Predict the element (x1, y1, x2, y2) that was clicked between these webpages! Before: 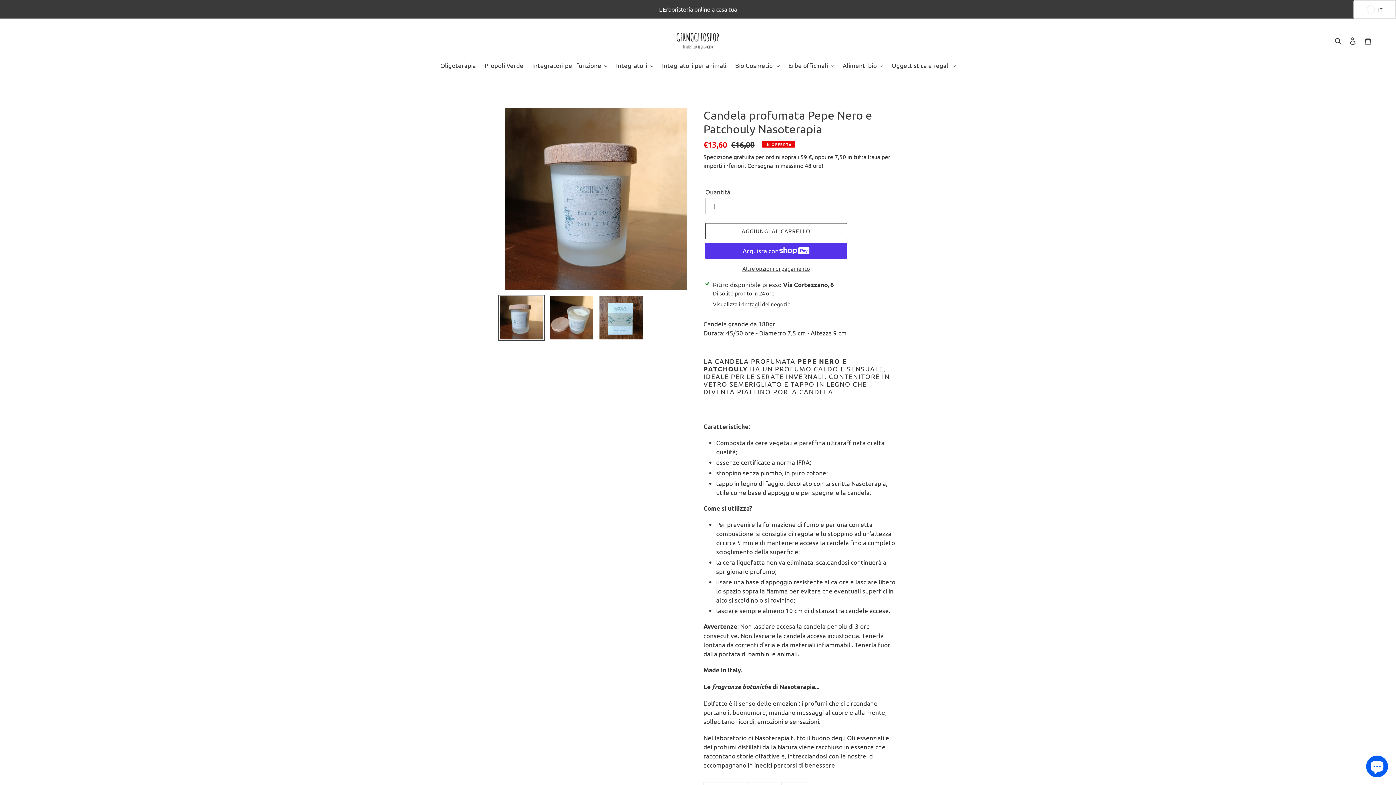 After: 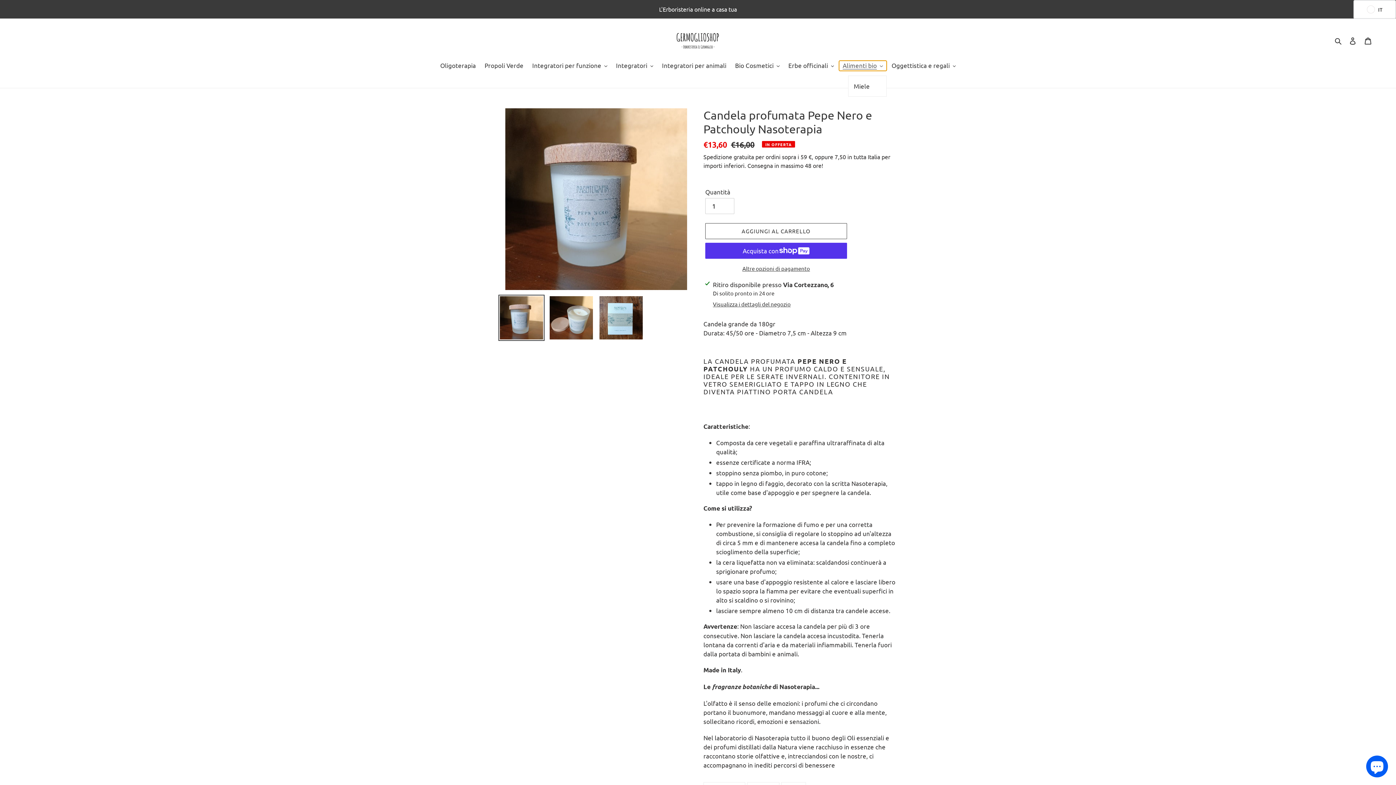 Action: bbox: (839, 60, 886, 70) label: Alimenti bio